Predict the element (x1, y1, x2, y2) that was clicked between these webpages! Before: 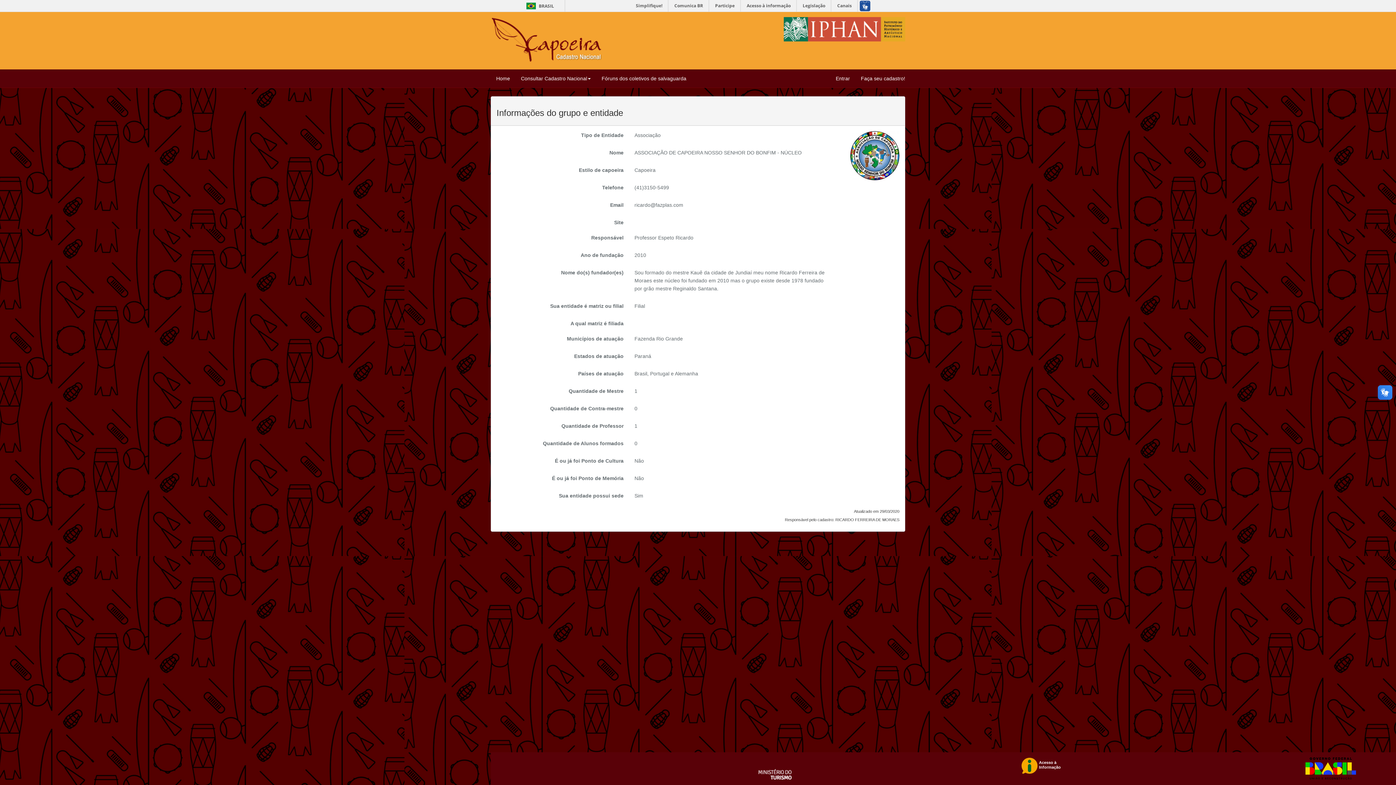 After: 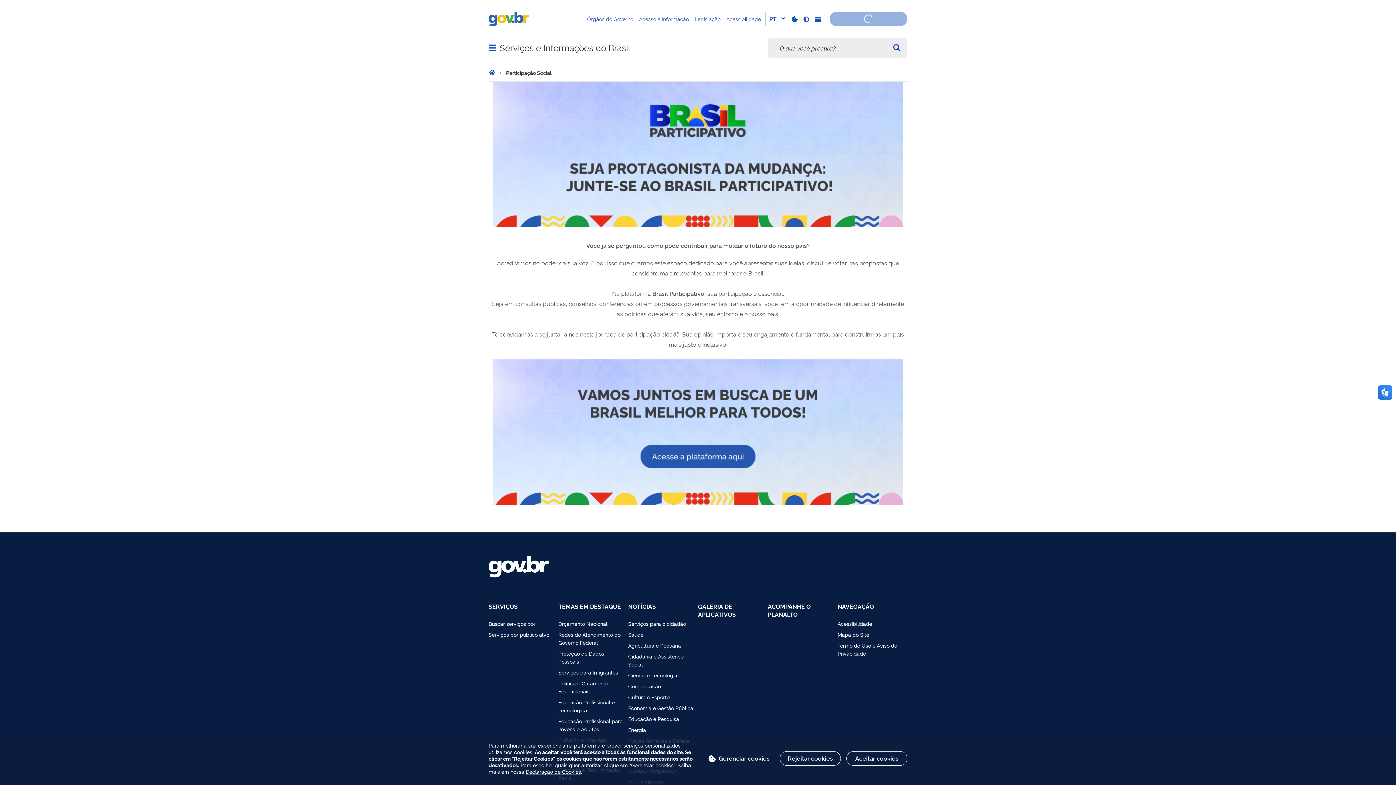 Action: bbox: (710, 0, 740, 11) label: Participe